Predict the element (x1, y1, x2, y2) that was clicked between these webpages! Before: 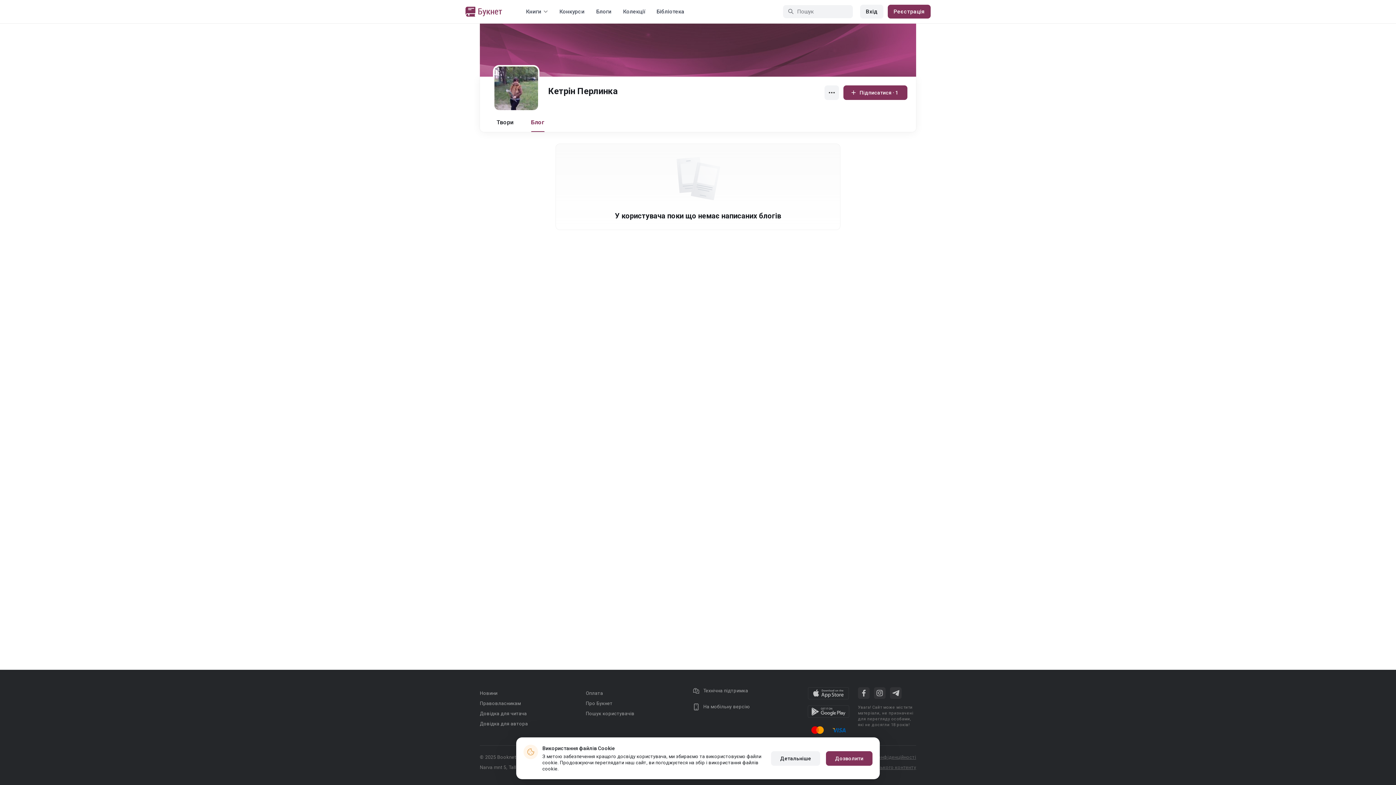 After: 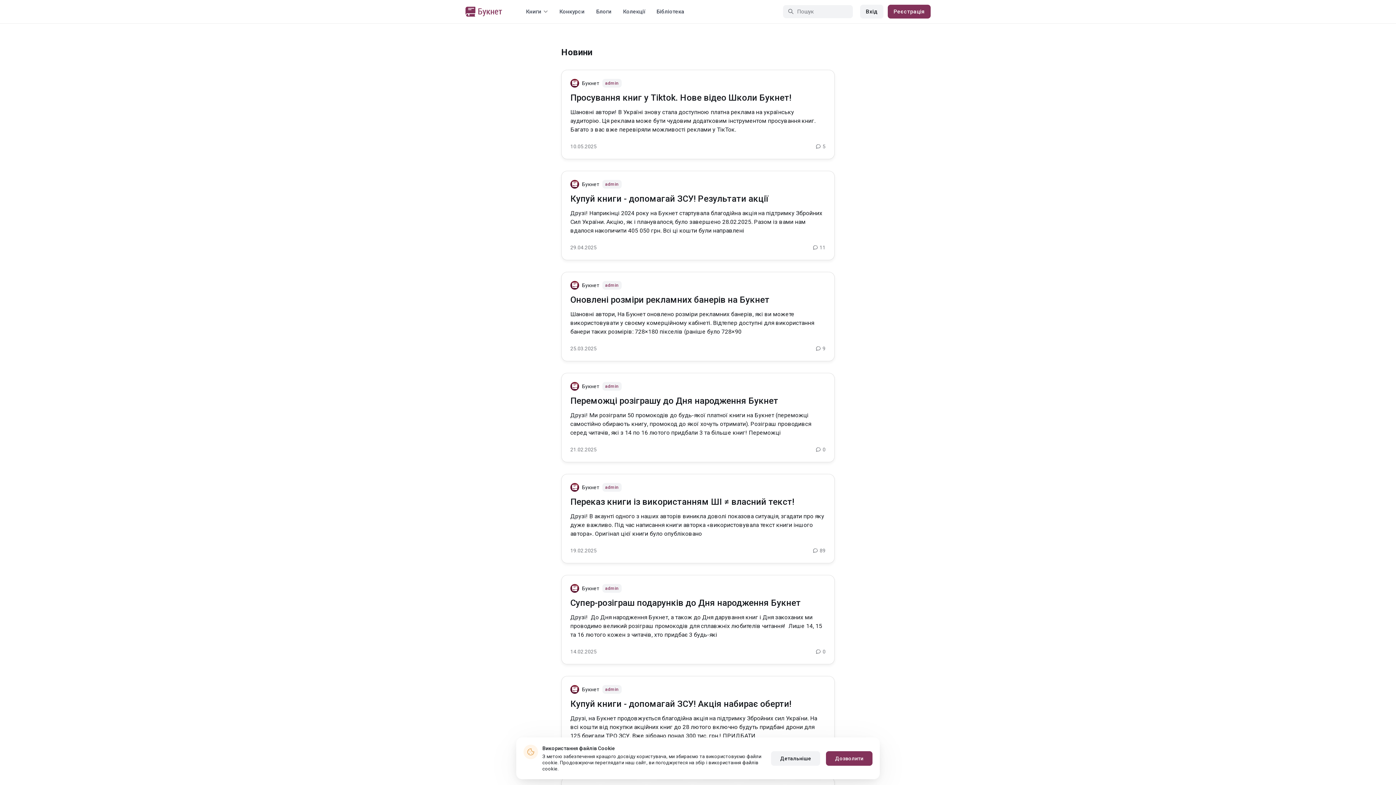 Action: bbox: (480, 690, 497, 696) label: Новини